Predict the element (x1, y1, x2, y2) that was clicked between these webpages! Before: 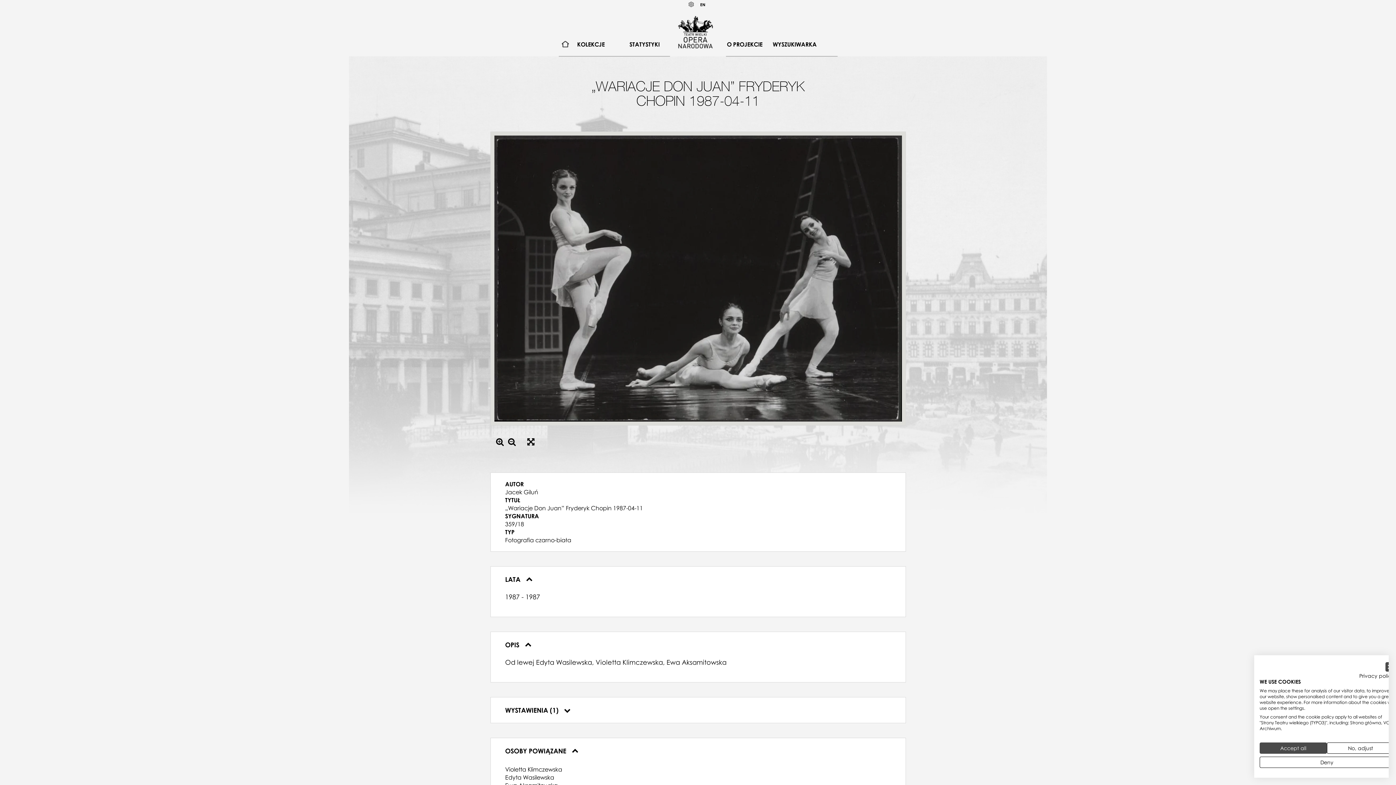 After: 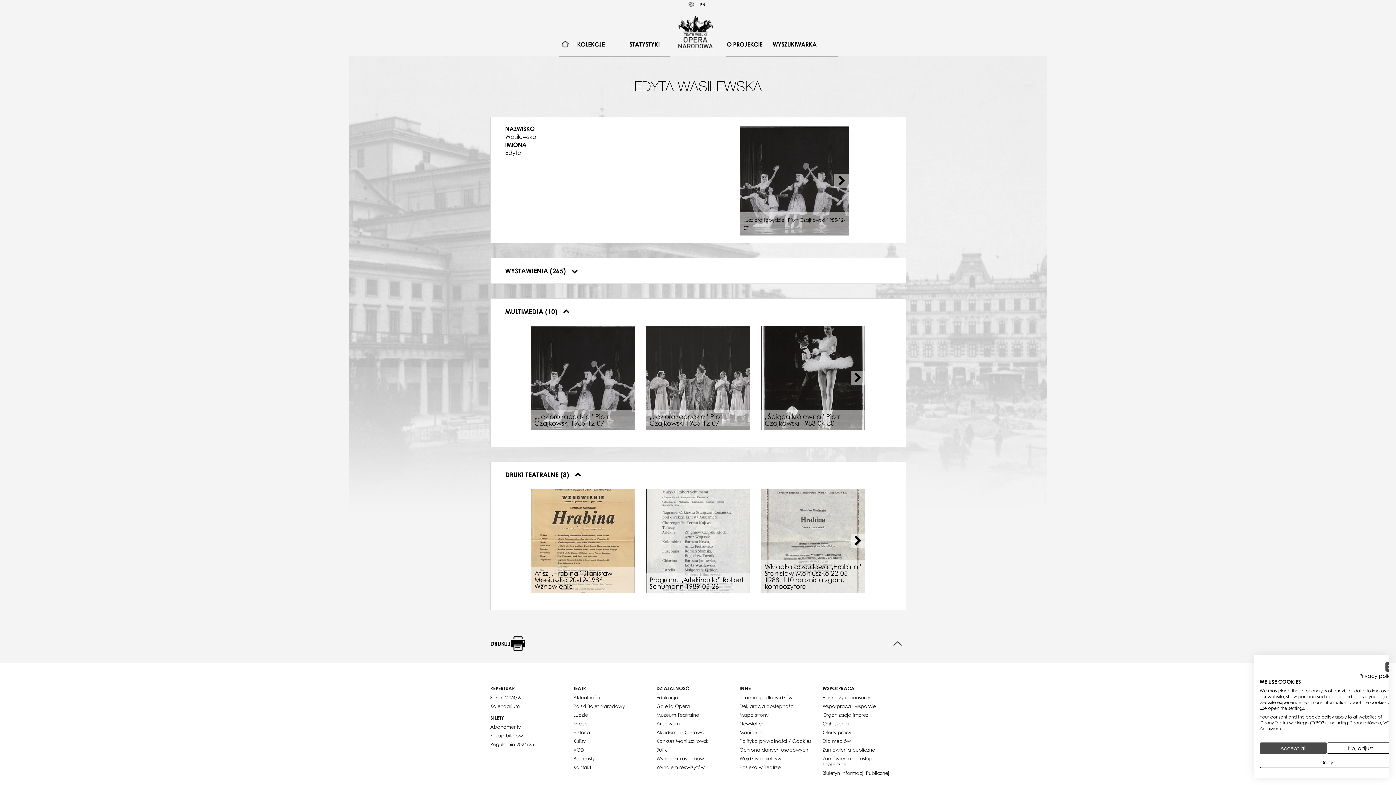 Action: label: Edyta Wasilewska bbox: (505, 773, 891, 781)